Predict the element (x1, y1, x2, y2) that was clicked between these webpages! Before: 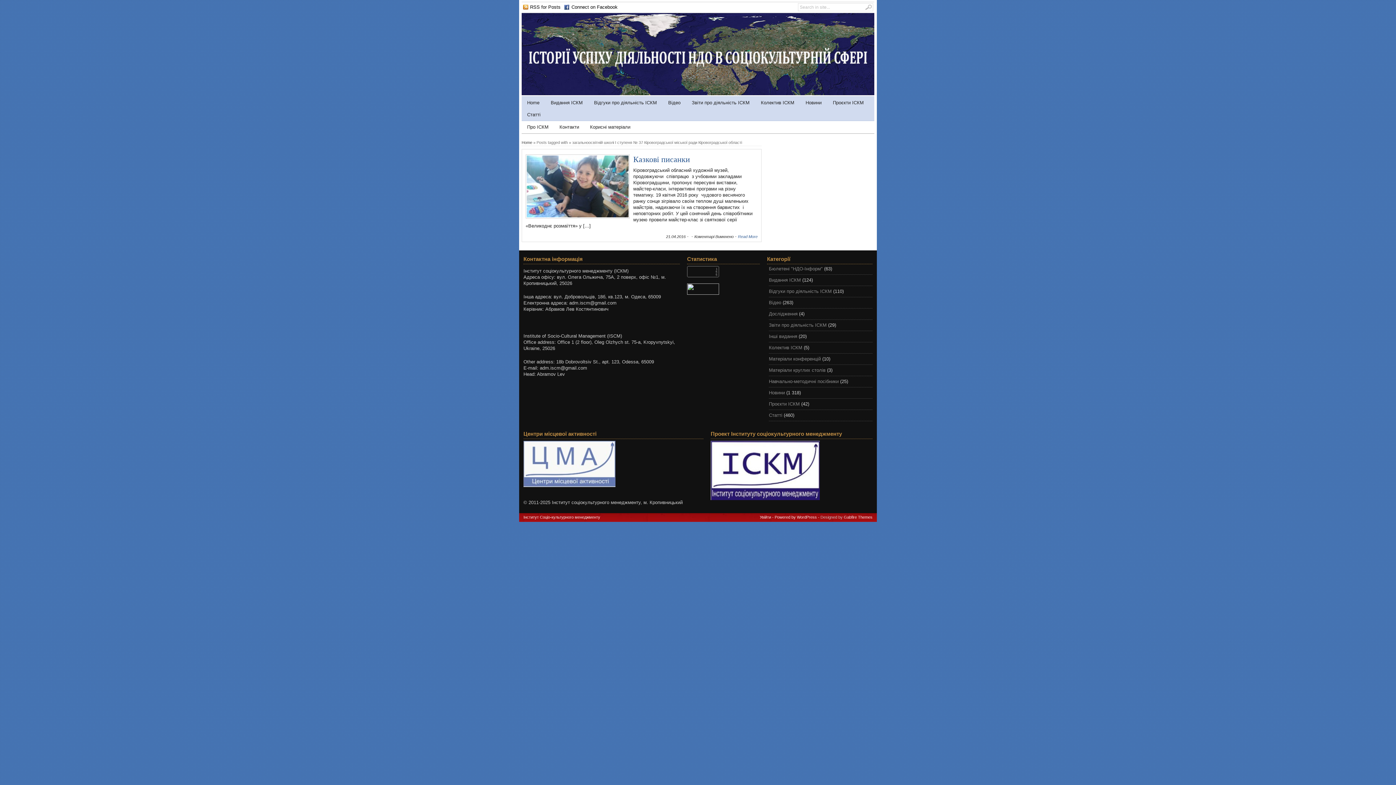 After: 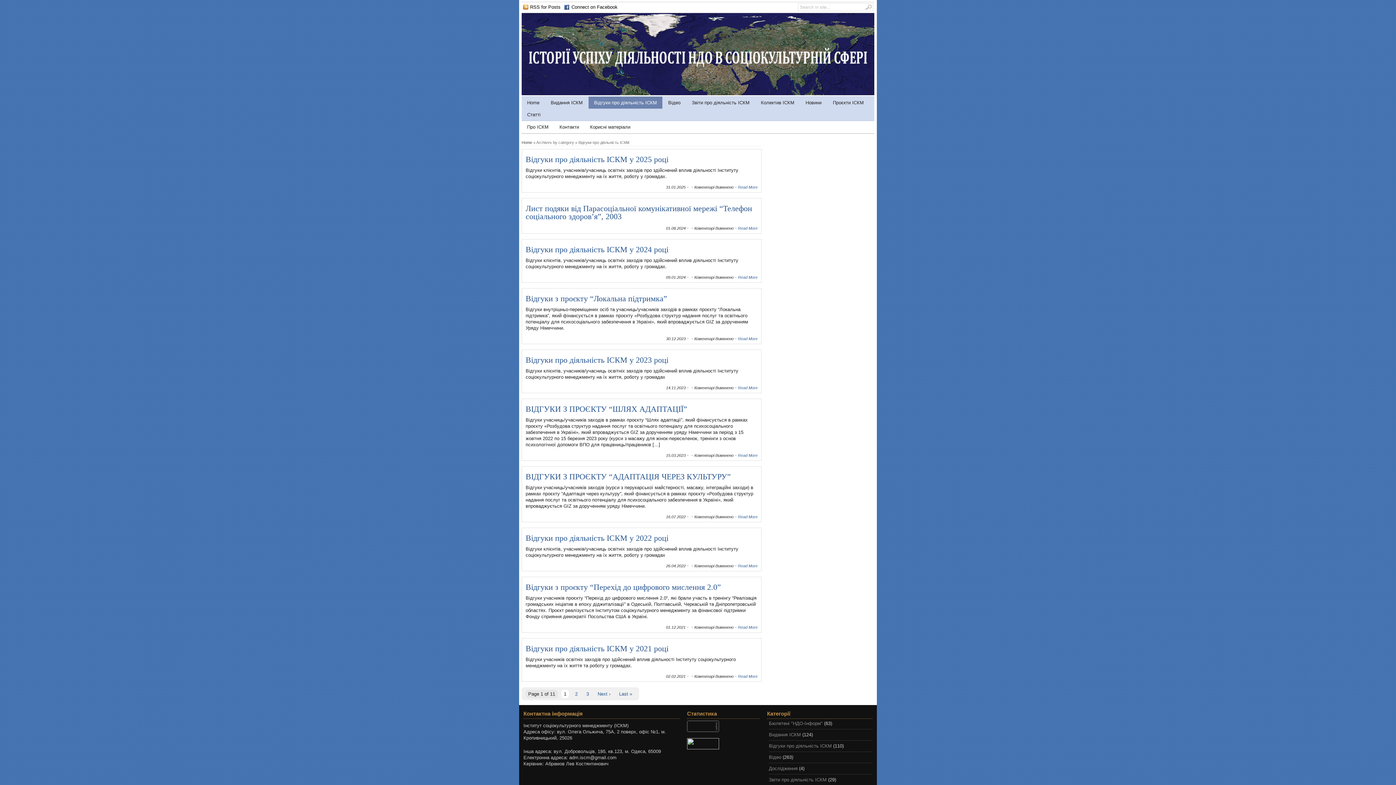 Action: label: Відгуки про діяльність ІСКМ bbox: (769, 288, 832, 294)